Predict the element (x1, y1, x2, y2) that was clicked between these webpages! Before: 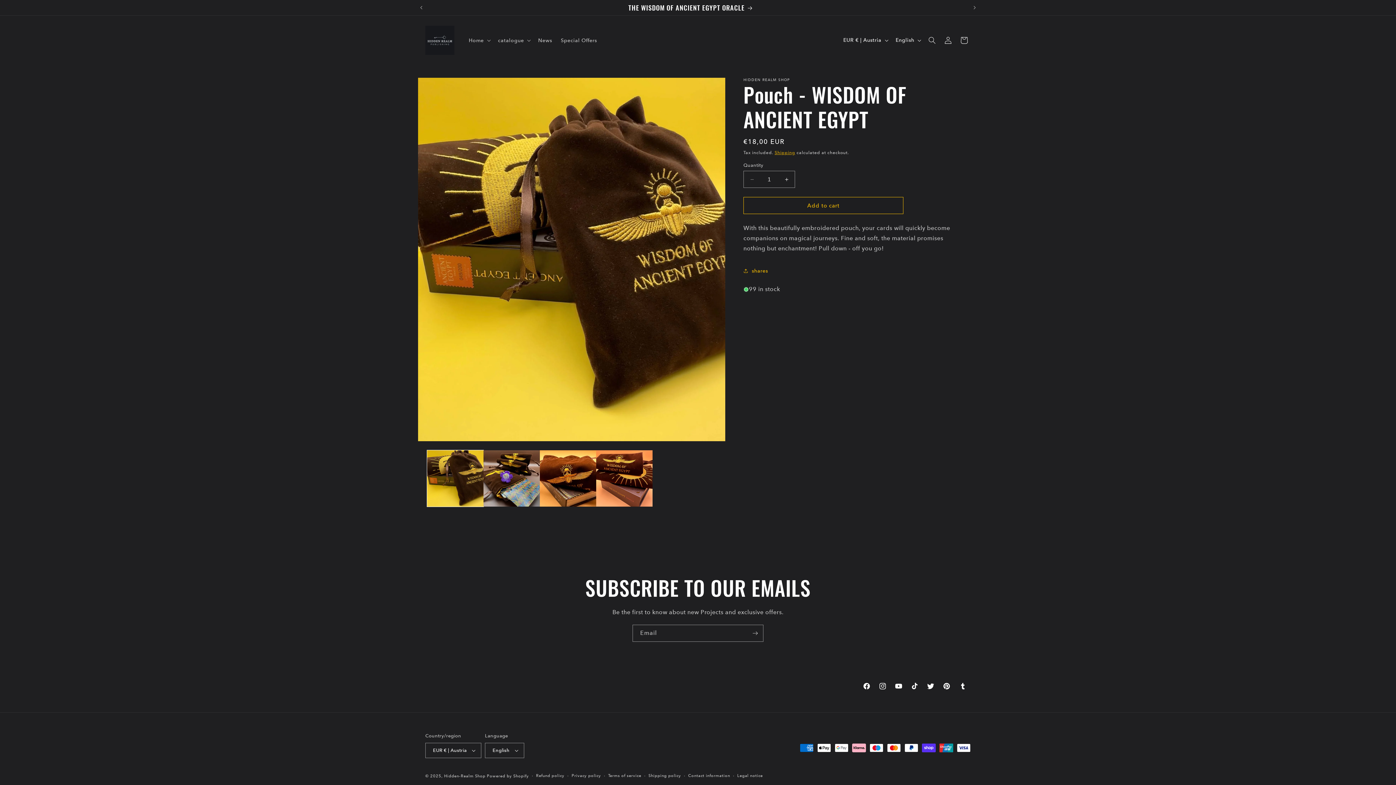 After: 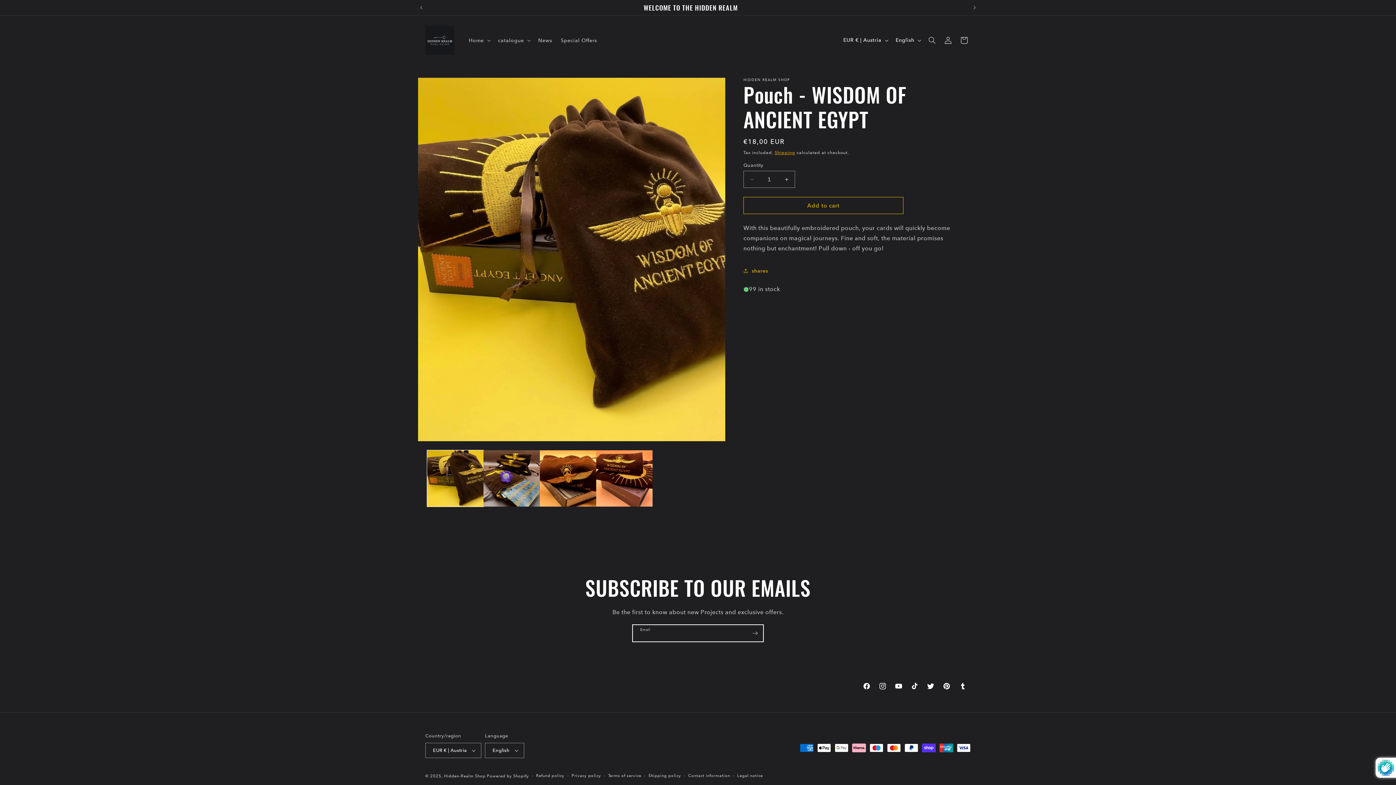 Action: label: Subscribe bbox: (747, 624, 763, 642)